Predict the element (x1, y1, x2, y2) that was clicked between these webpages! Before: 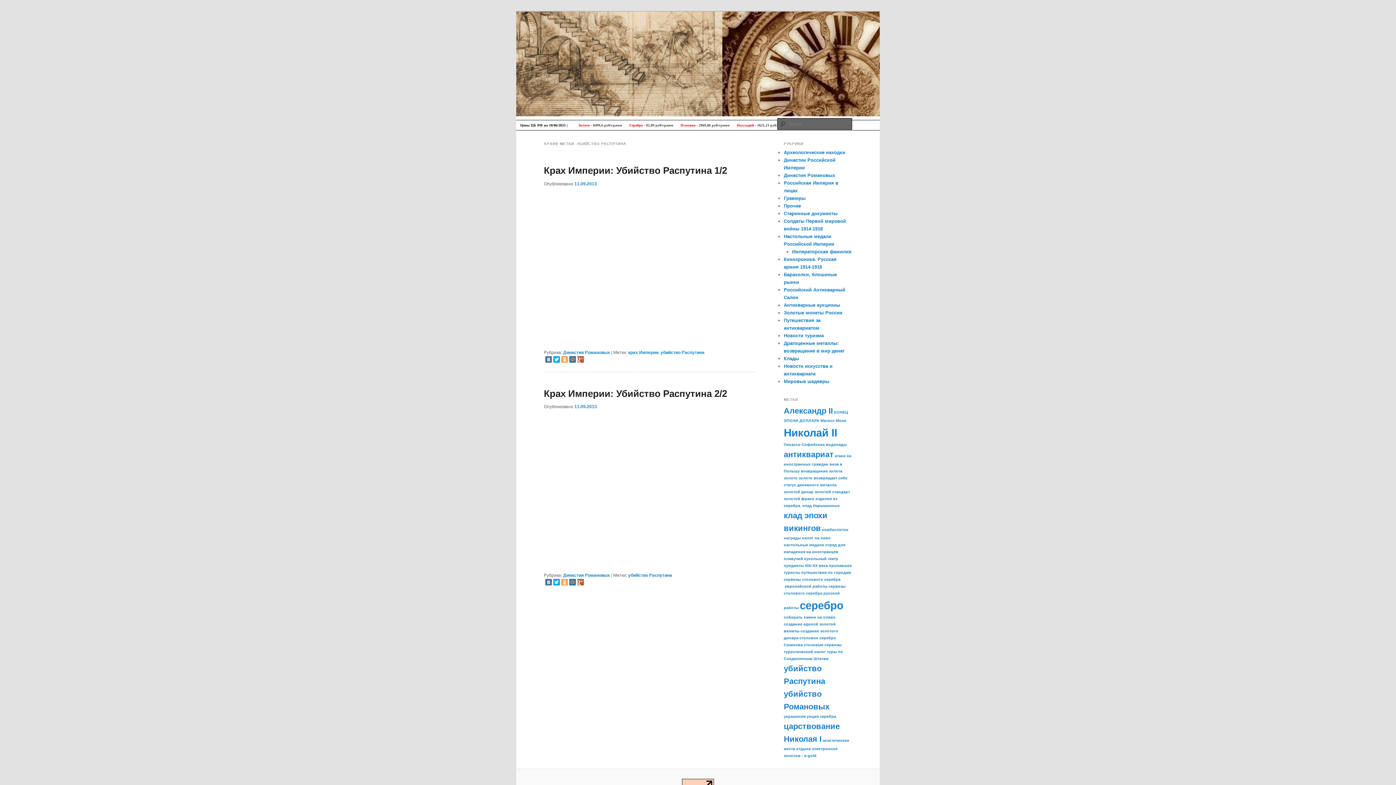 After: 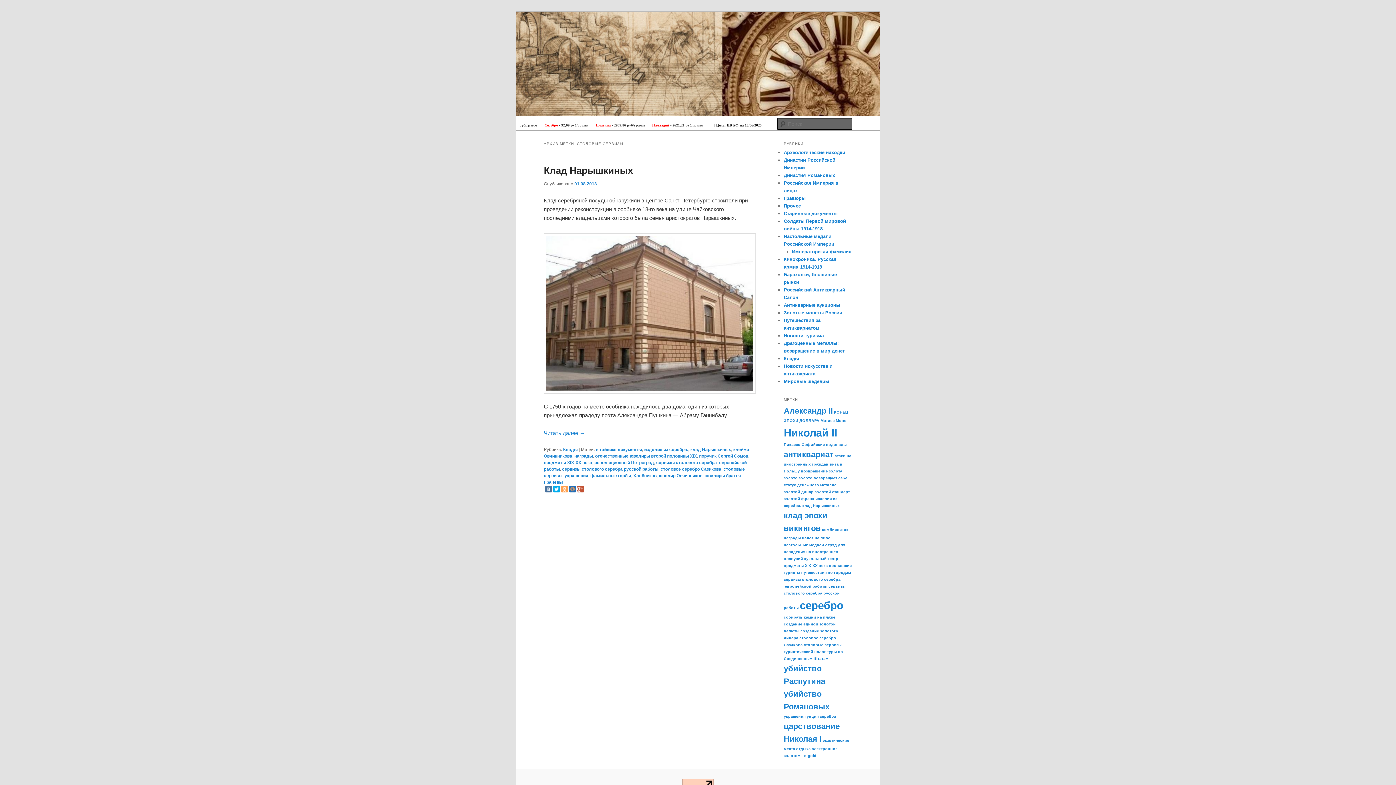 Action: label: столовые сервизы (1 элемент) bbox: (804, 642, 841, 647)